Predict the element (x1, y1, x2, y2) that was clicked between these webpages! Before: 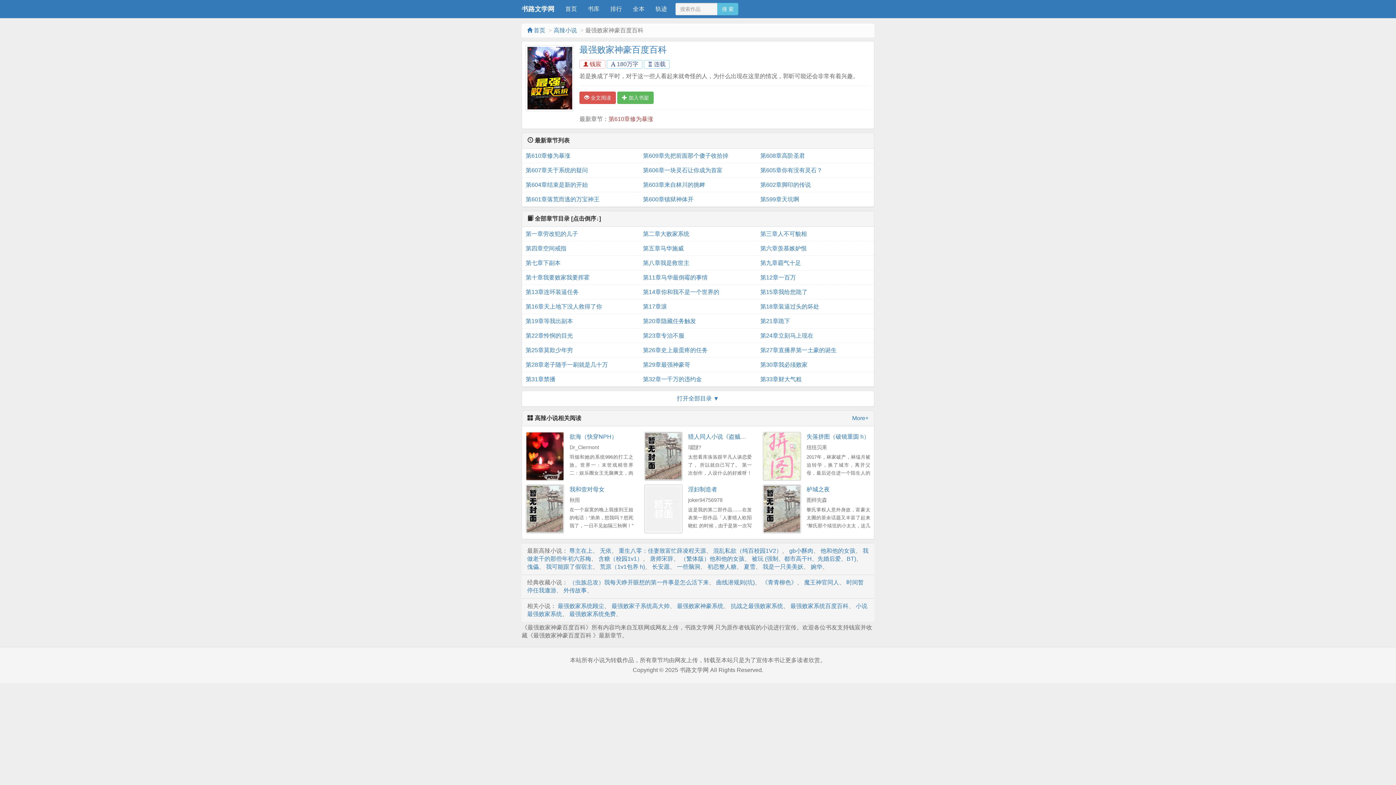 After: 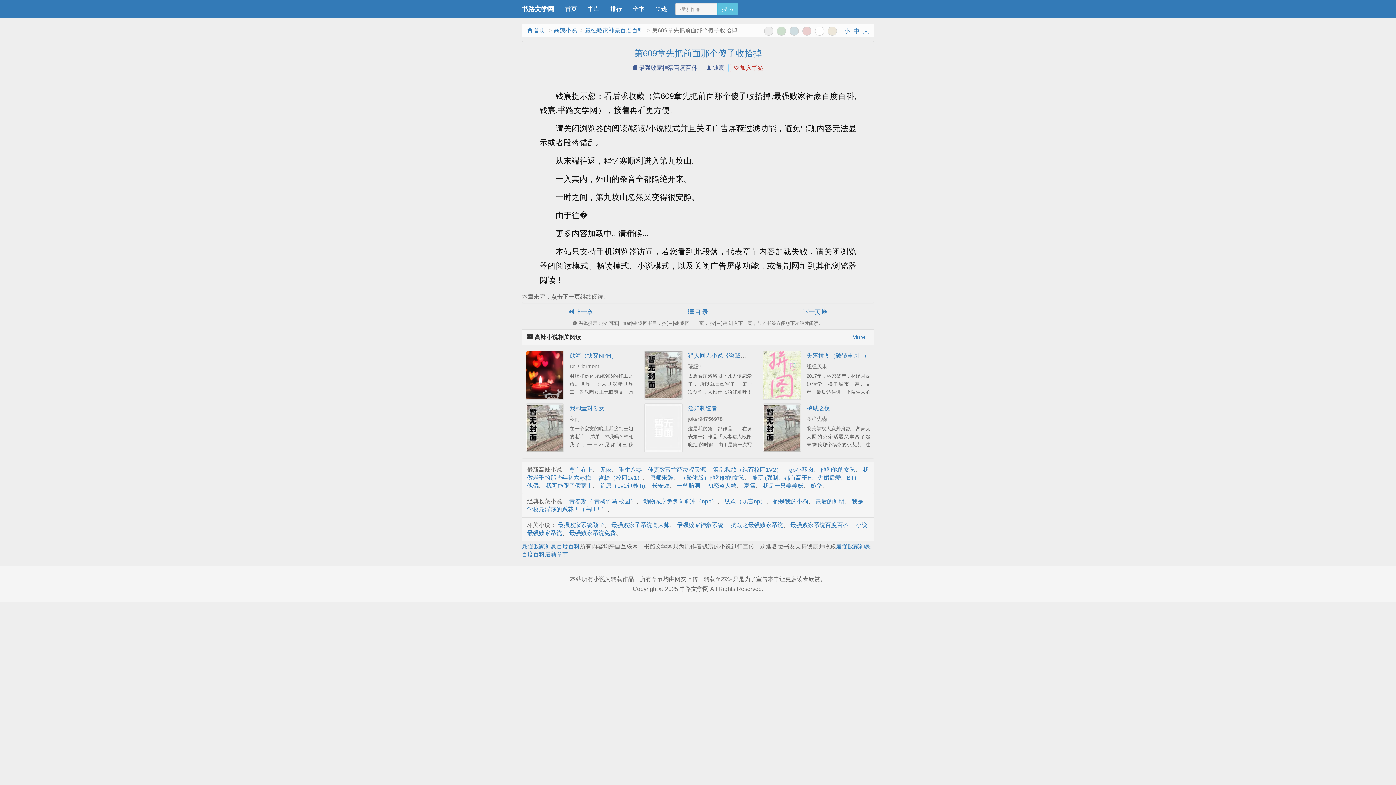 Action: bbox: (643, 148, 753, 163) label: 第609章先把前面那个傻子收拾掉